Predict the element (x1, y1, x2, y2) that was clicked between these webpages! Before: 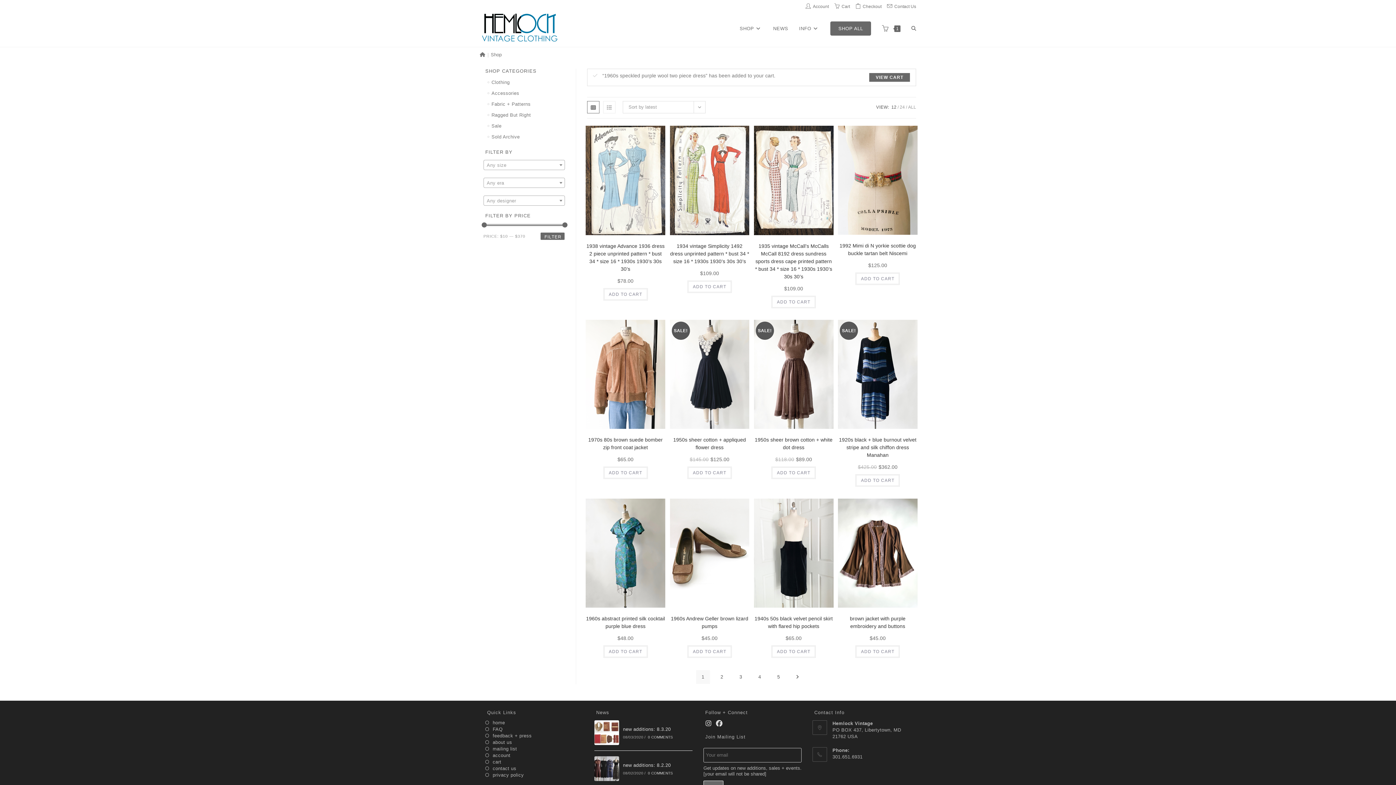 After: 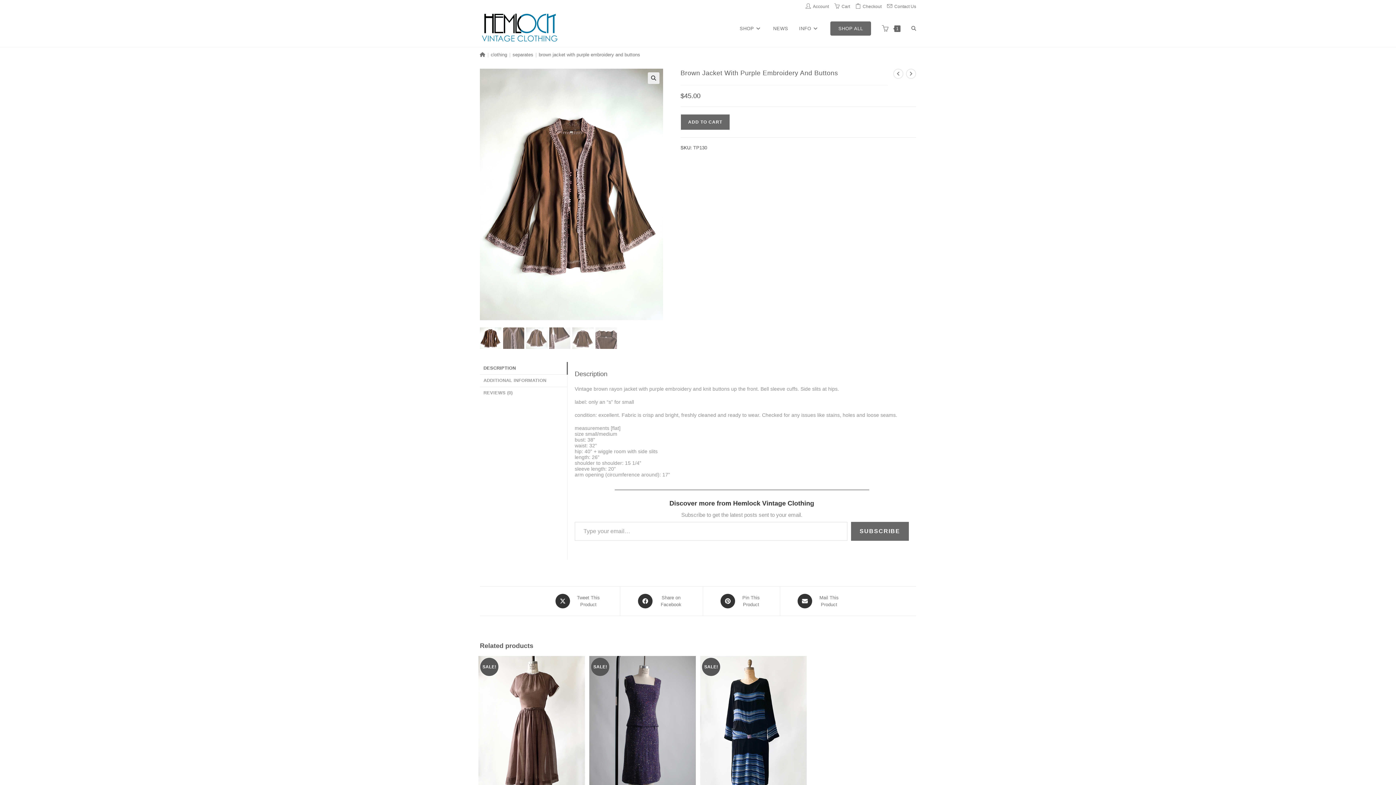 Action: bbox: (838, 550, 917, 555)